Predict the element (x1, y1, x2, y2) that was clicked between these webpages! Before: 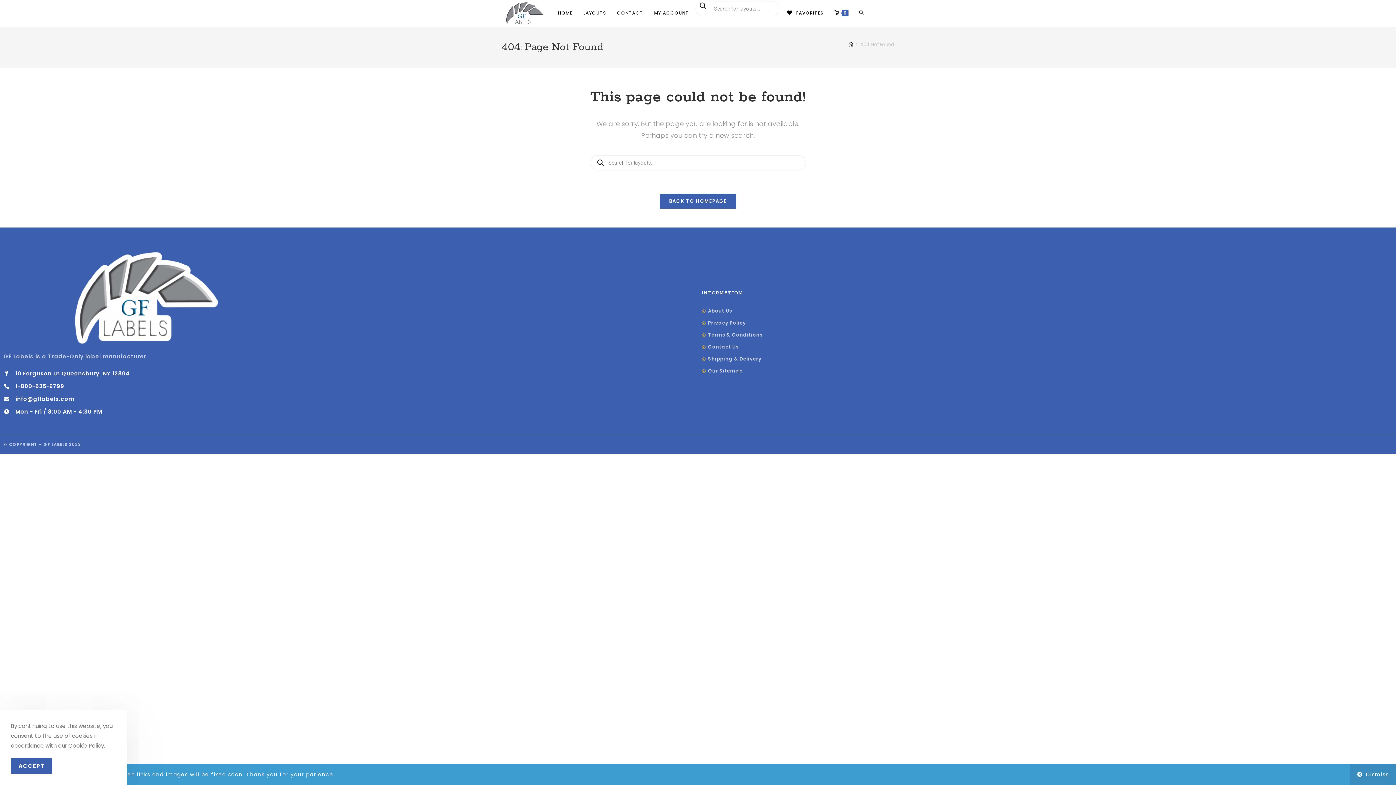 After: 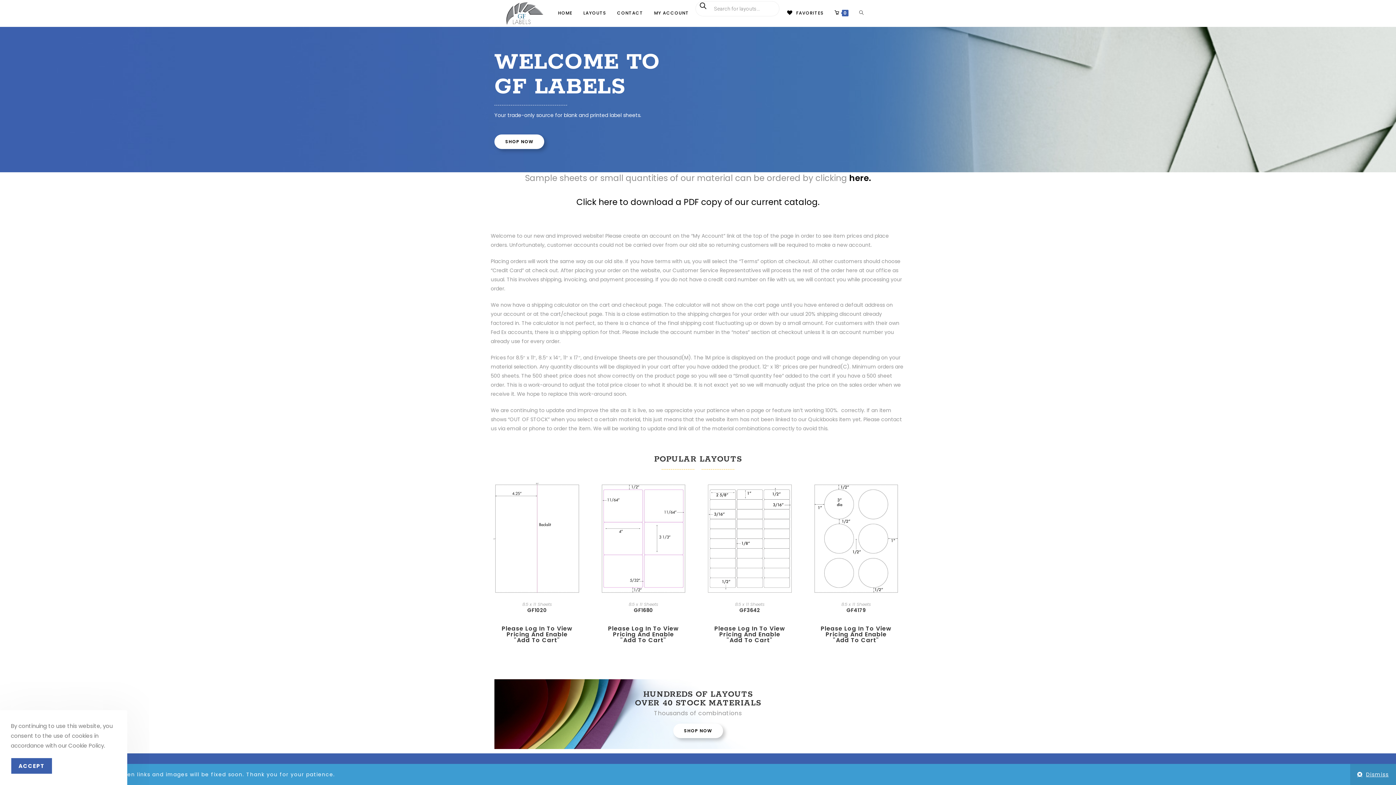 Action: bbox: (501, 9, 545, 16)